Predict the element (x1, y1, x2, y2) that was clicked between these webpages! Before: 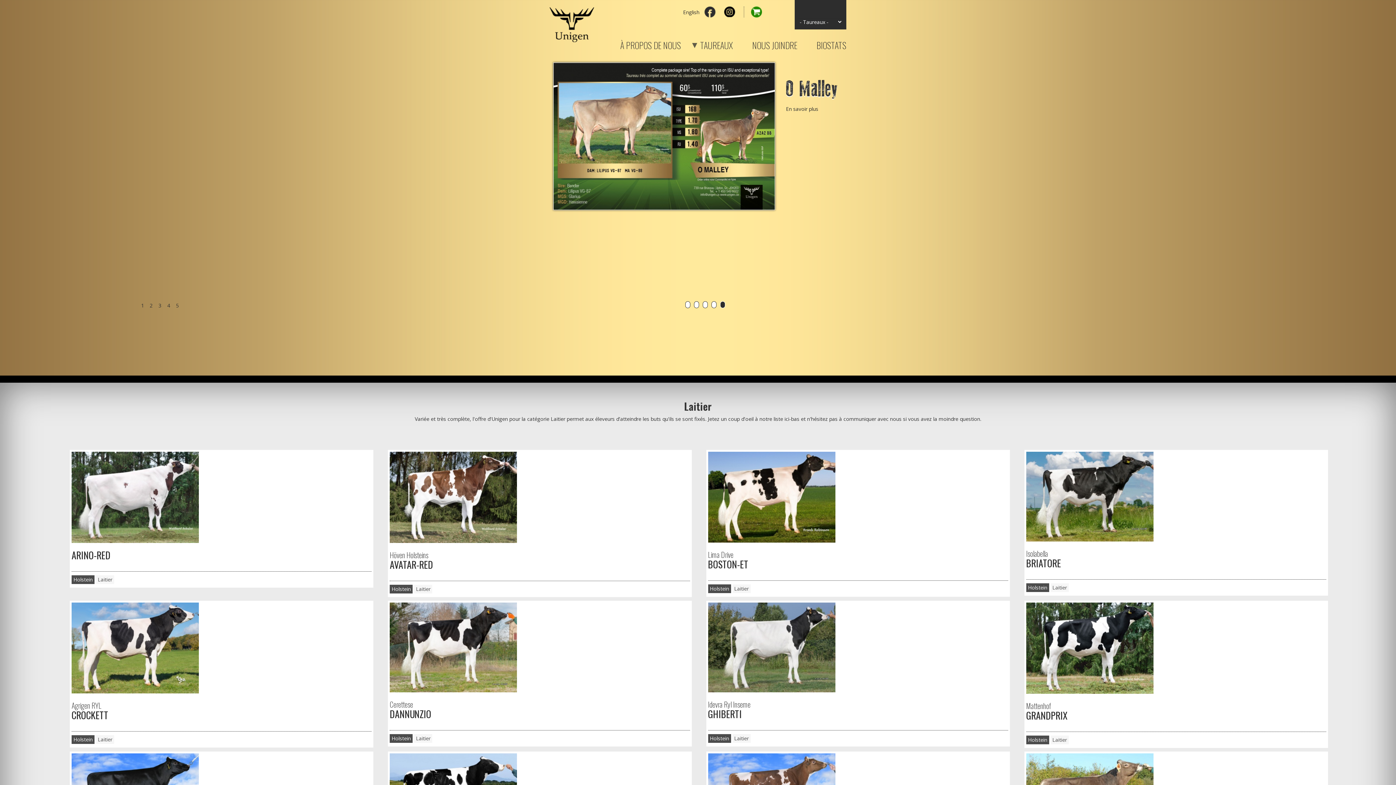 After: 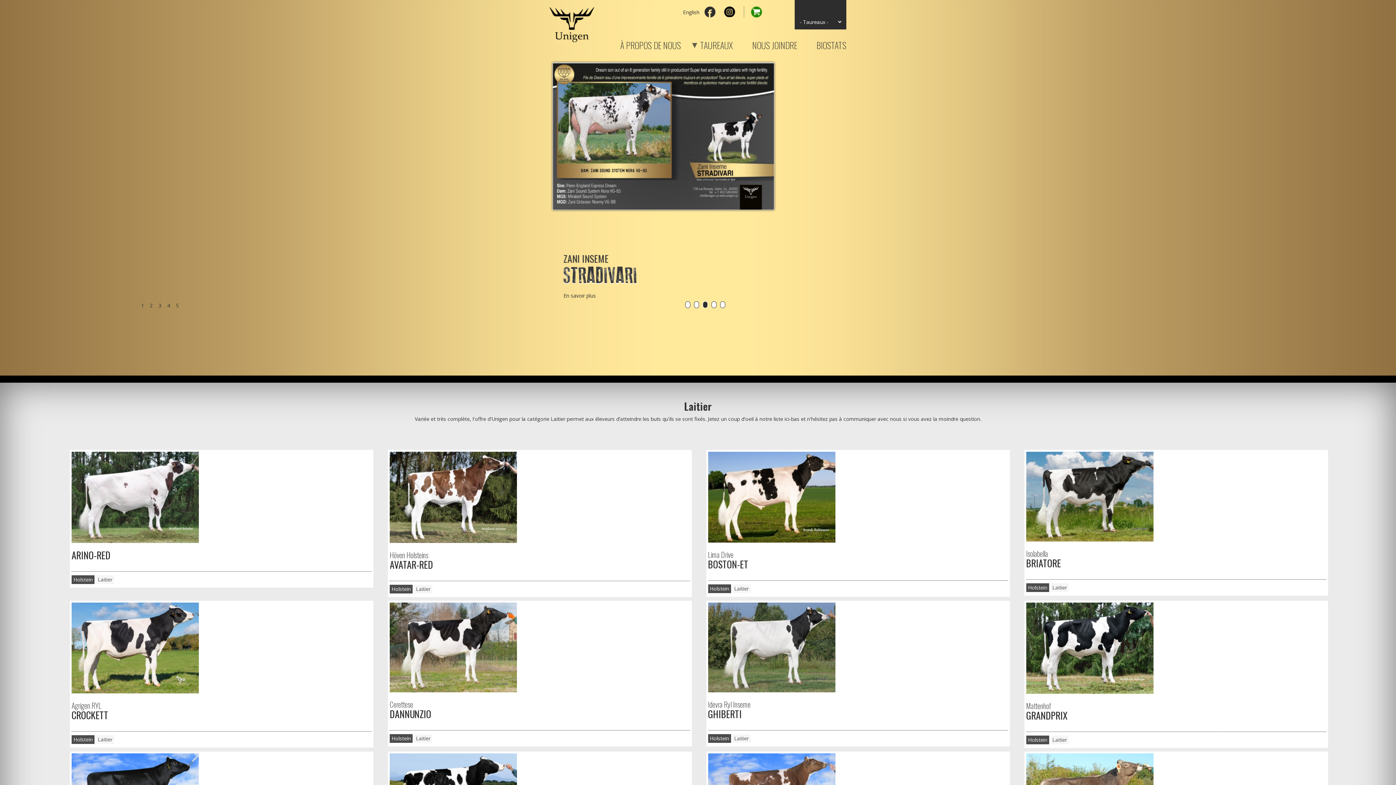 Action: label: Laitier bbox: (96, 735, 114, 744)